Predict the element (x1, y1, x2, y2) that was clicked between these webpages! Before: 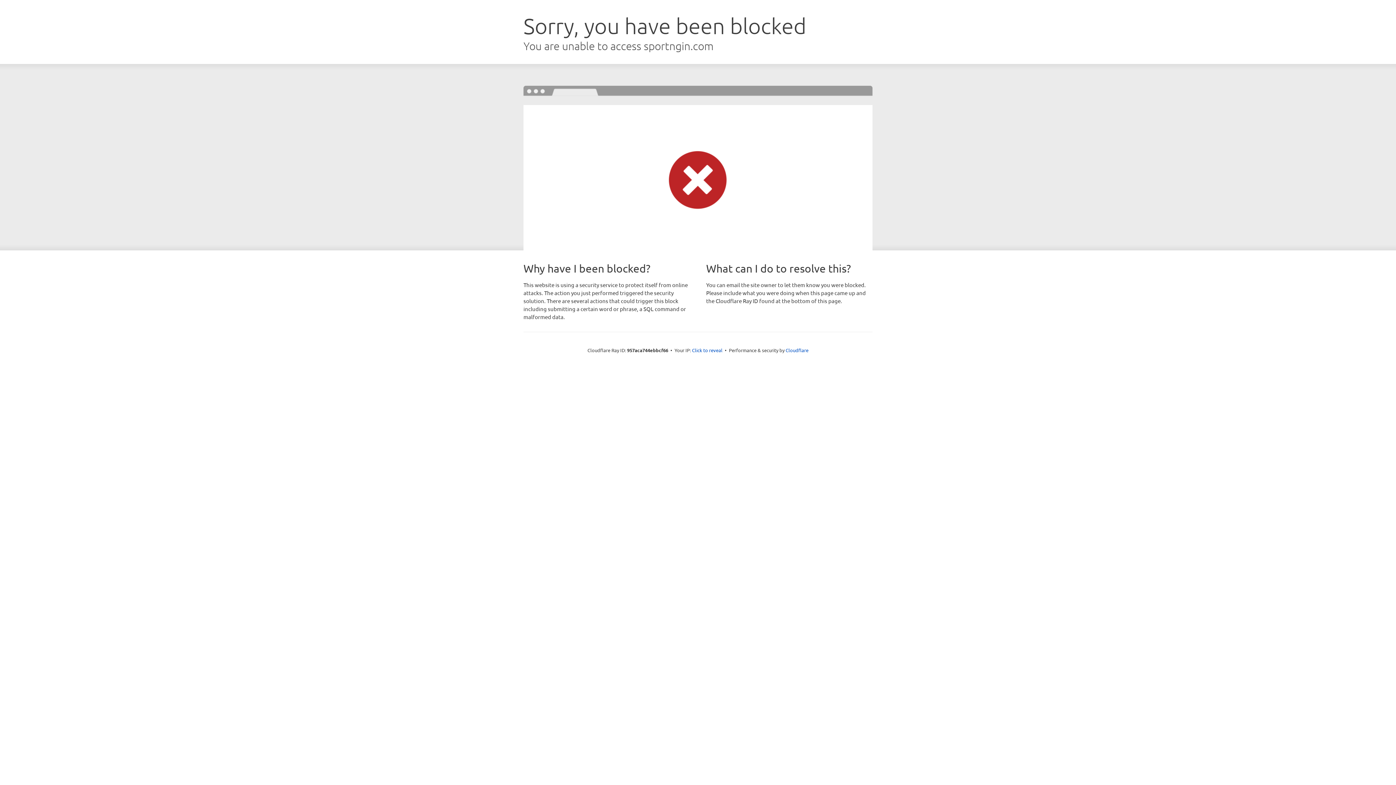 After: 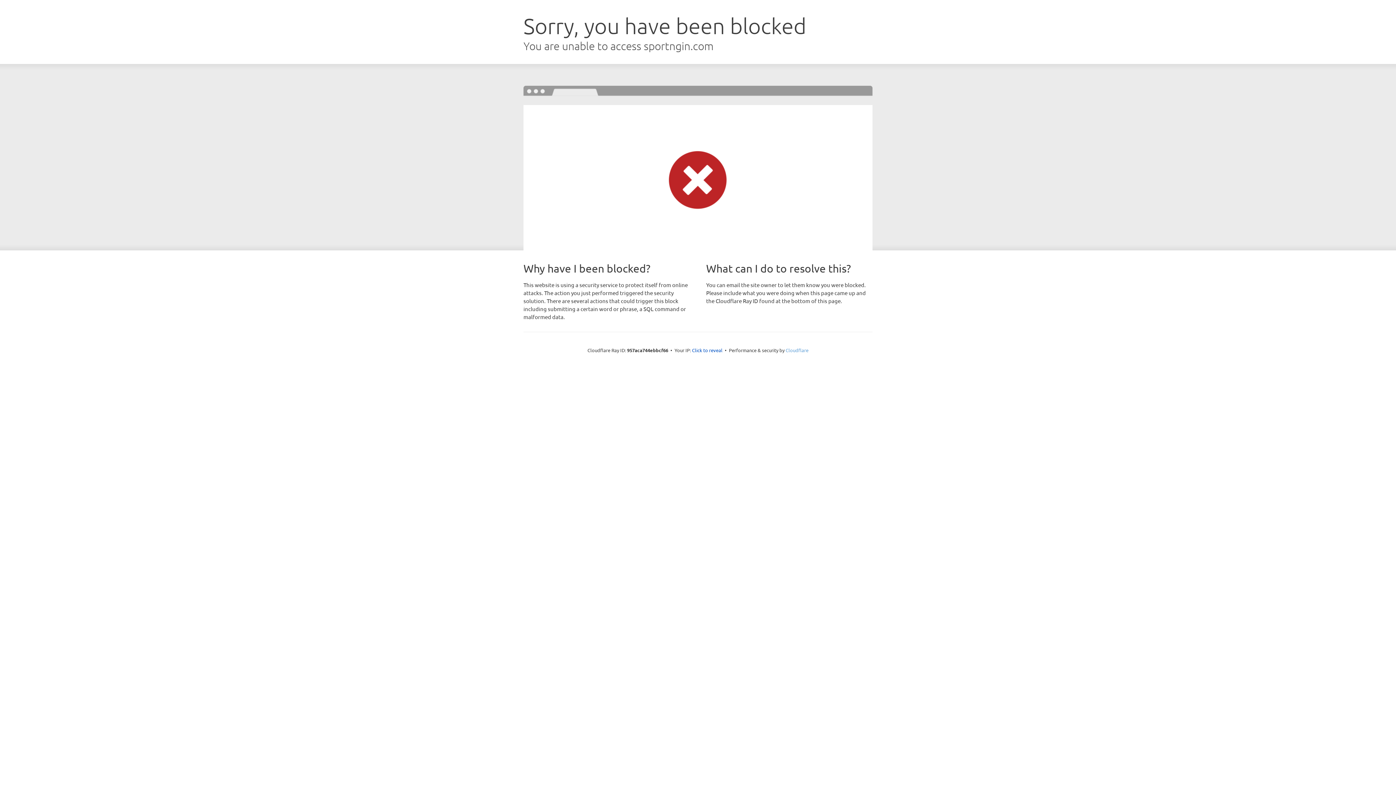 Action: label: Cloudflare bbox: (785, 347, 808, 353)